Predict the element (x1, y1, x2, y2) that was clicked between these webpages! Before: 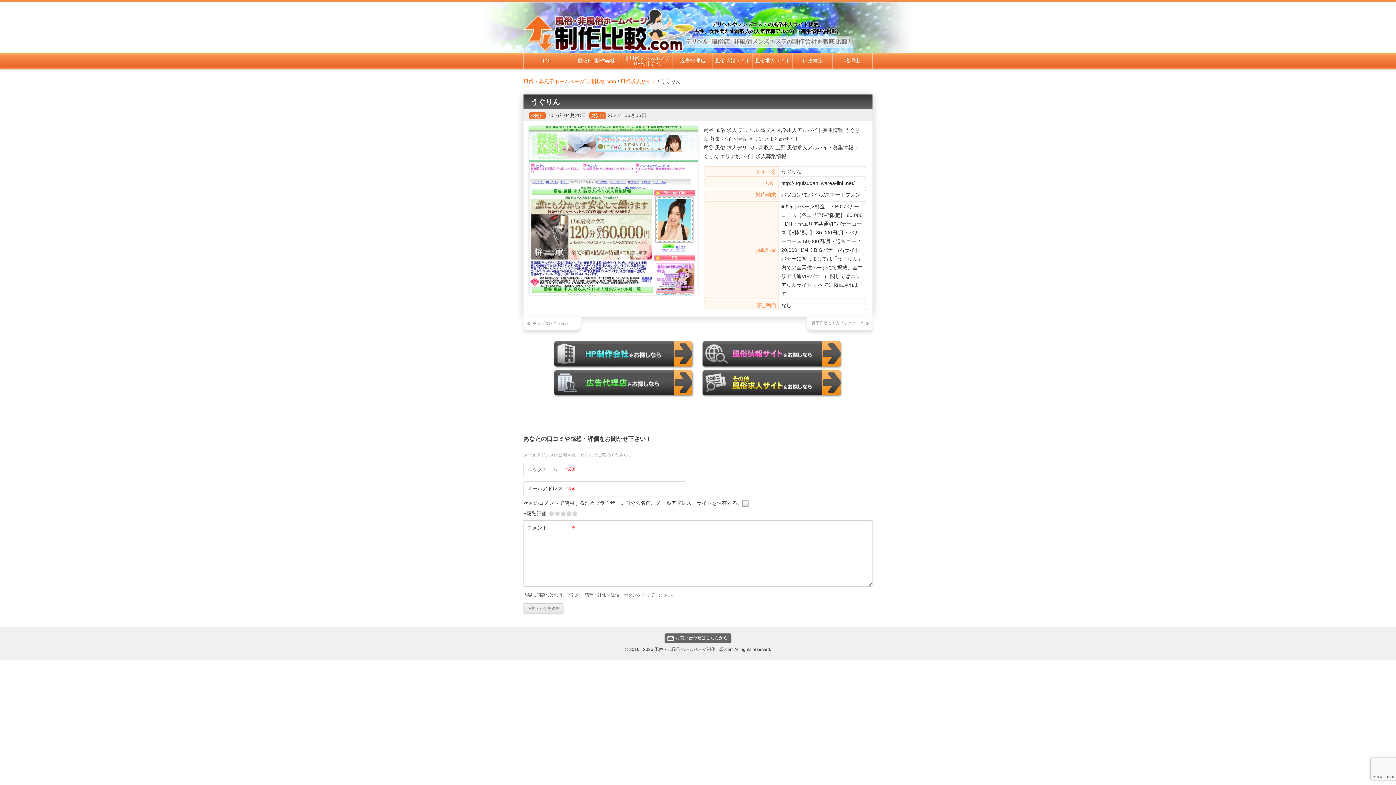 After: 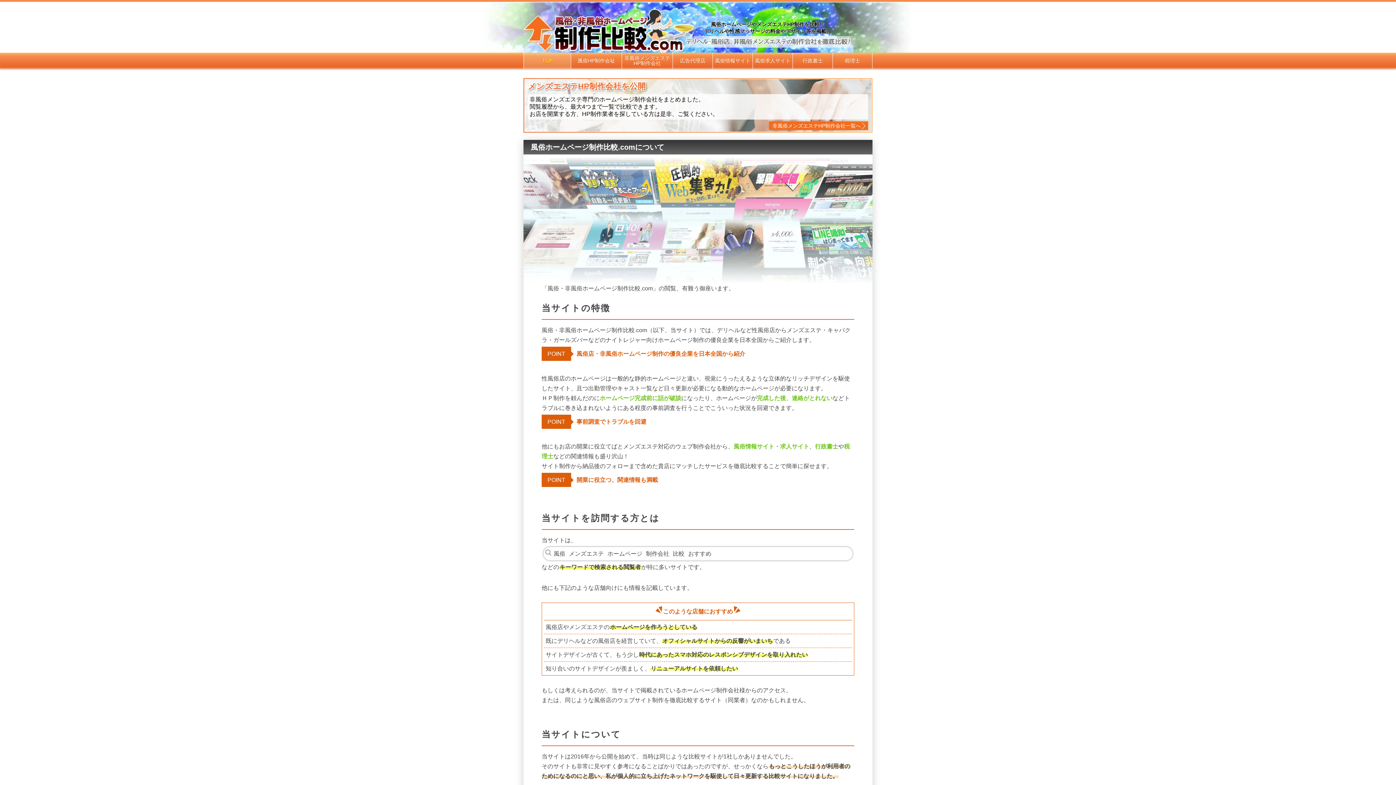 Action: label: 風俗・非風俗ホームページ制作比較.com bbox: (523, 78, 616, 84)